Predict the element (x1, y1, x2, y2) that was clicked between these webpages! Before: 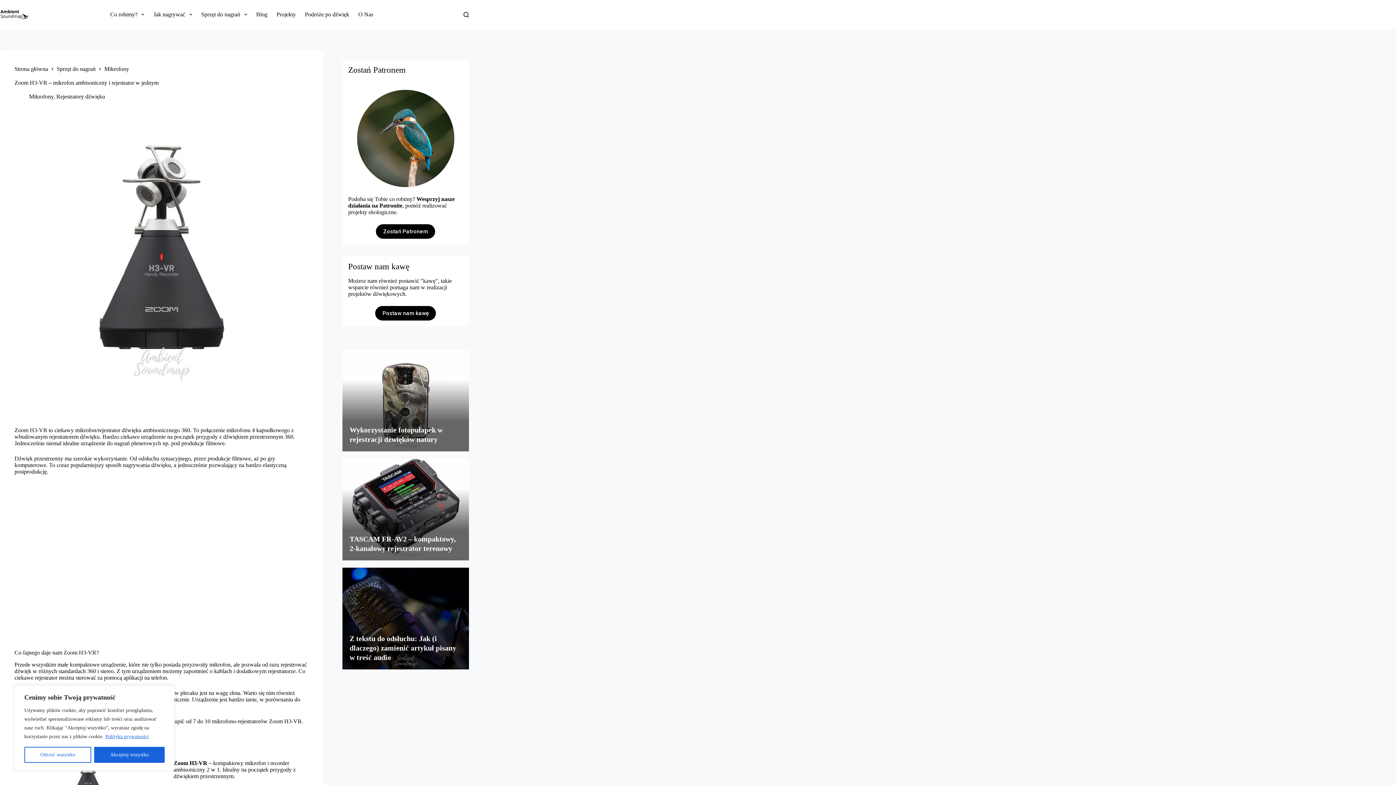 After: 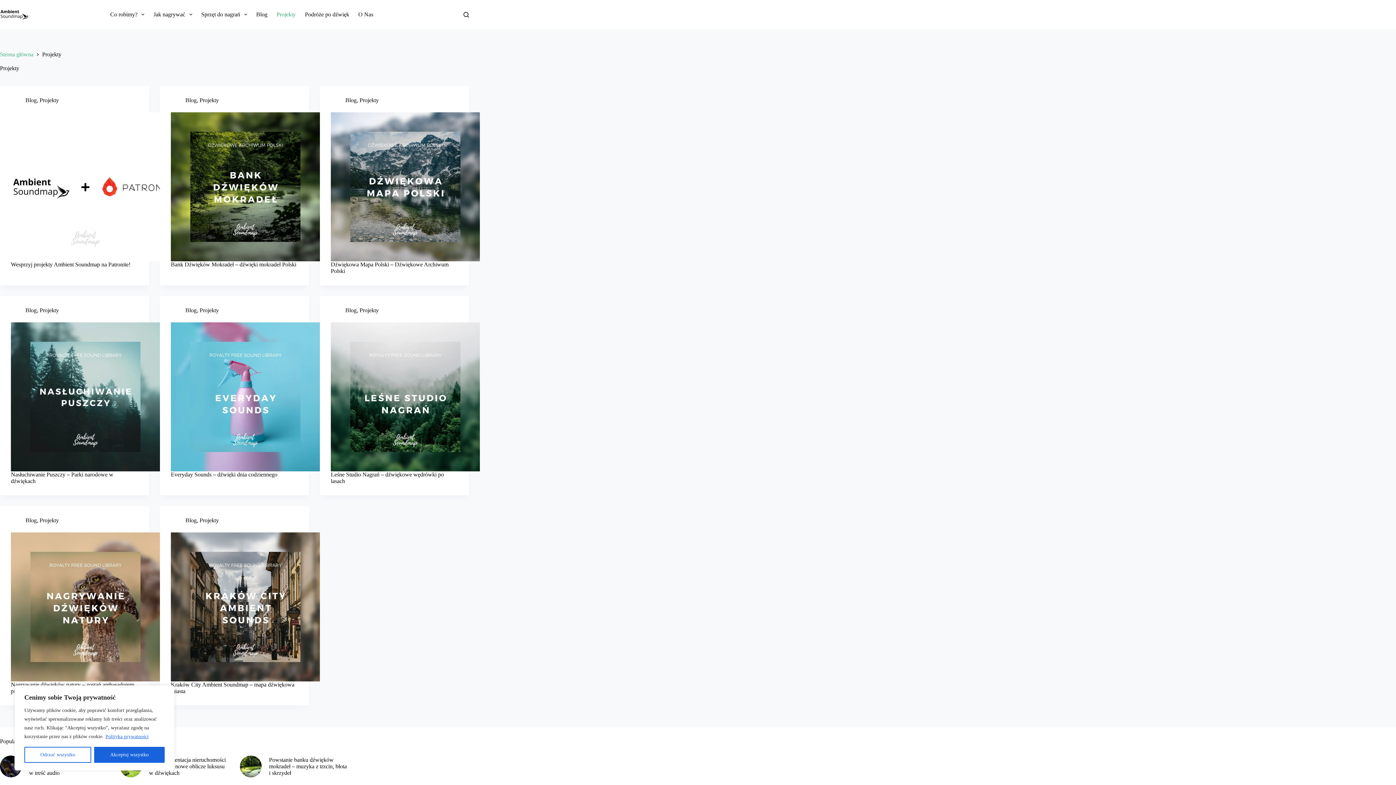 Action: label: Projekty bbox: (272, 0, 300, 29)